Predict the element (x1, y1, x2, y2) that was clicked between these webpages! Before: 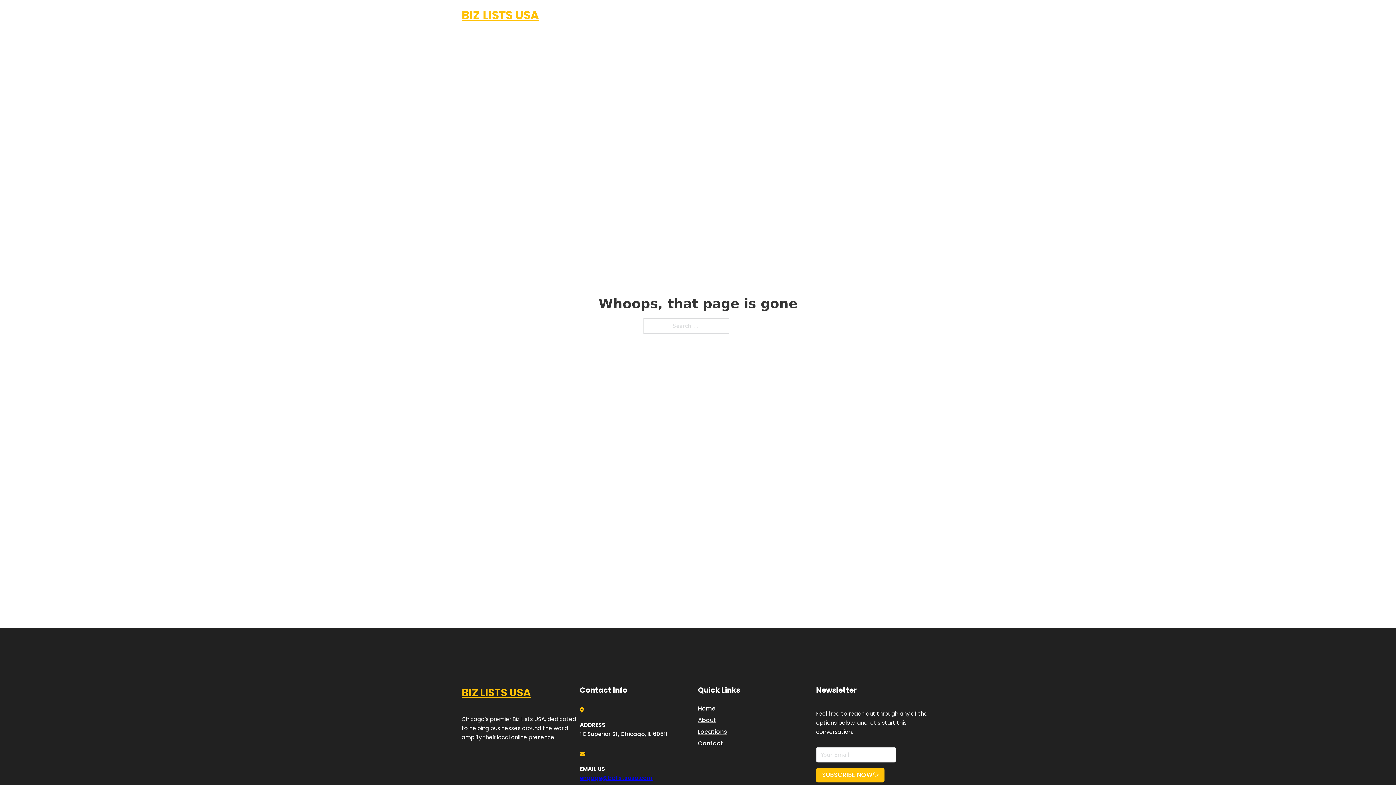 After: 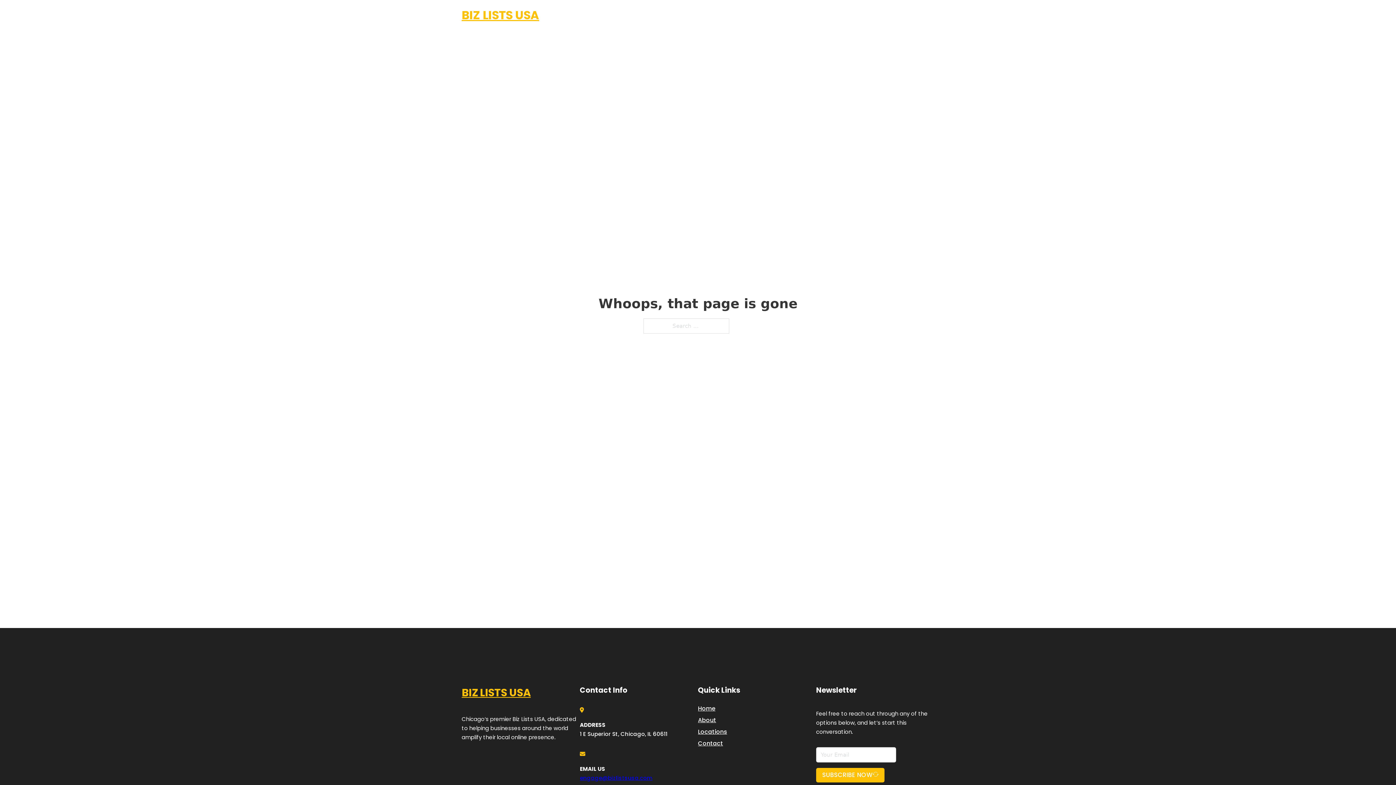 Action: bbox: (580, 774, 652, 782) label: engage@bizlistsusa.com